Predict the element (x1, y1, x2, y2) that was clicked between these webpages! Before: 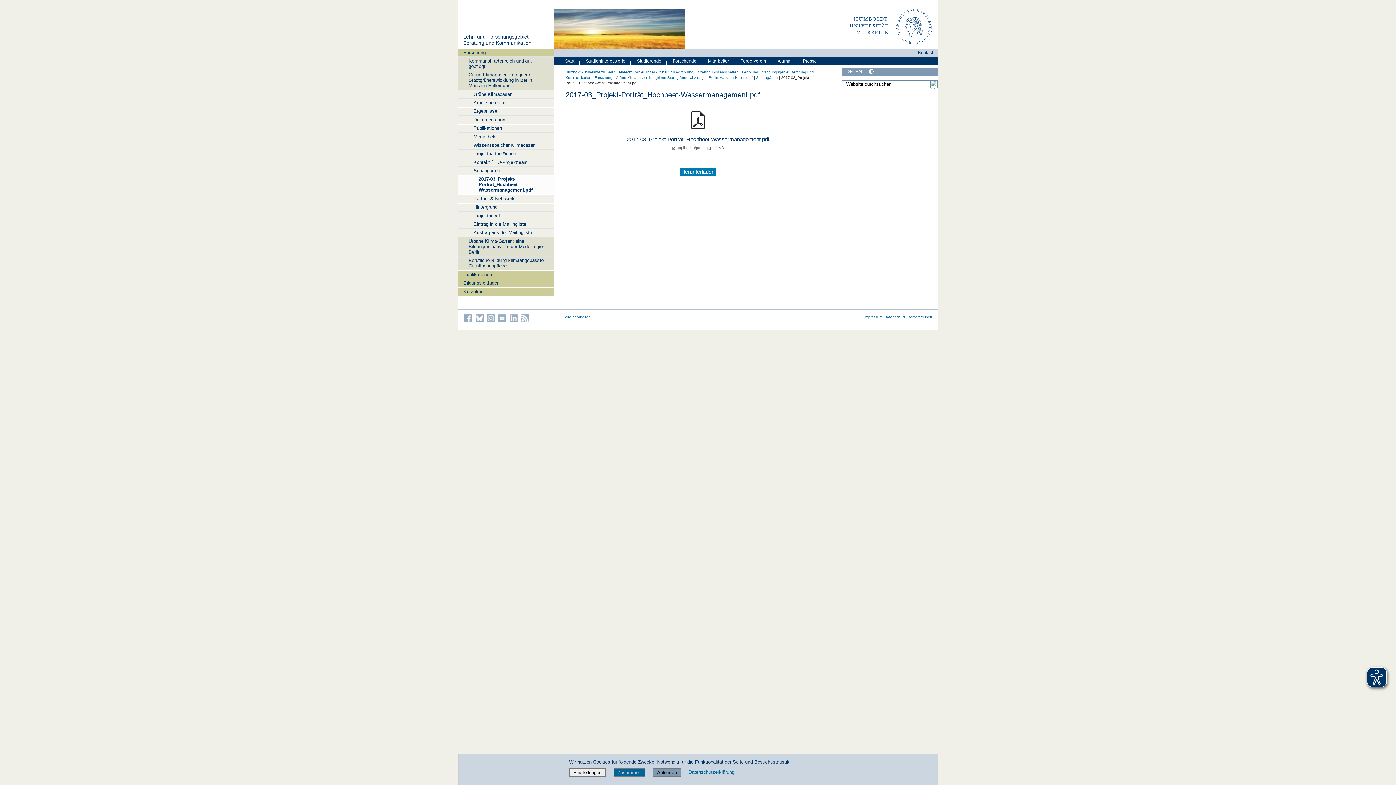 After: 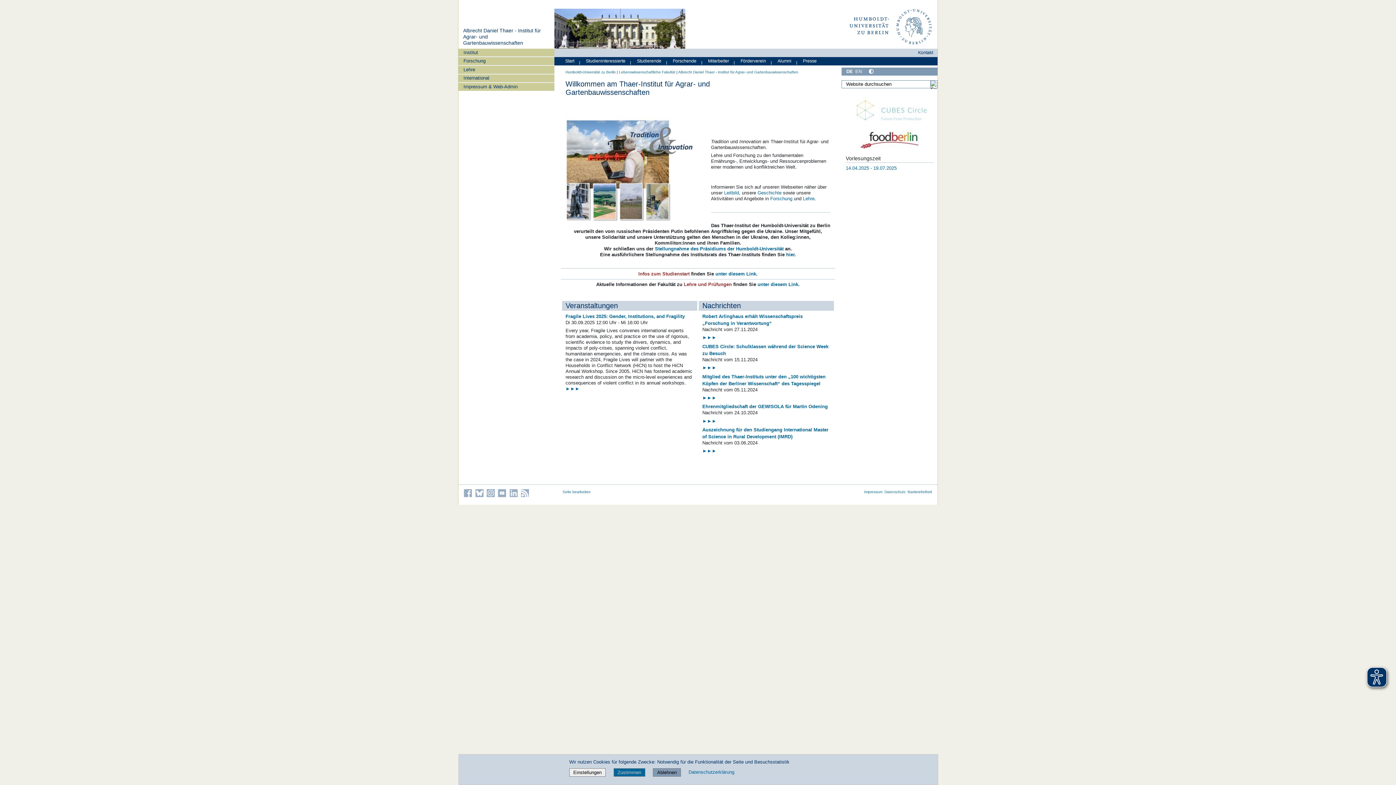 Action: label: Start bbox: (562, 56, 576, 64)